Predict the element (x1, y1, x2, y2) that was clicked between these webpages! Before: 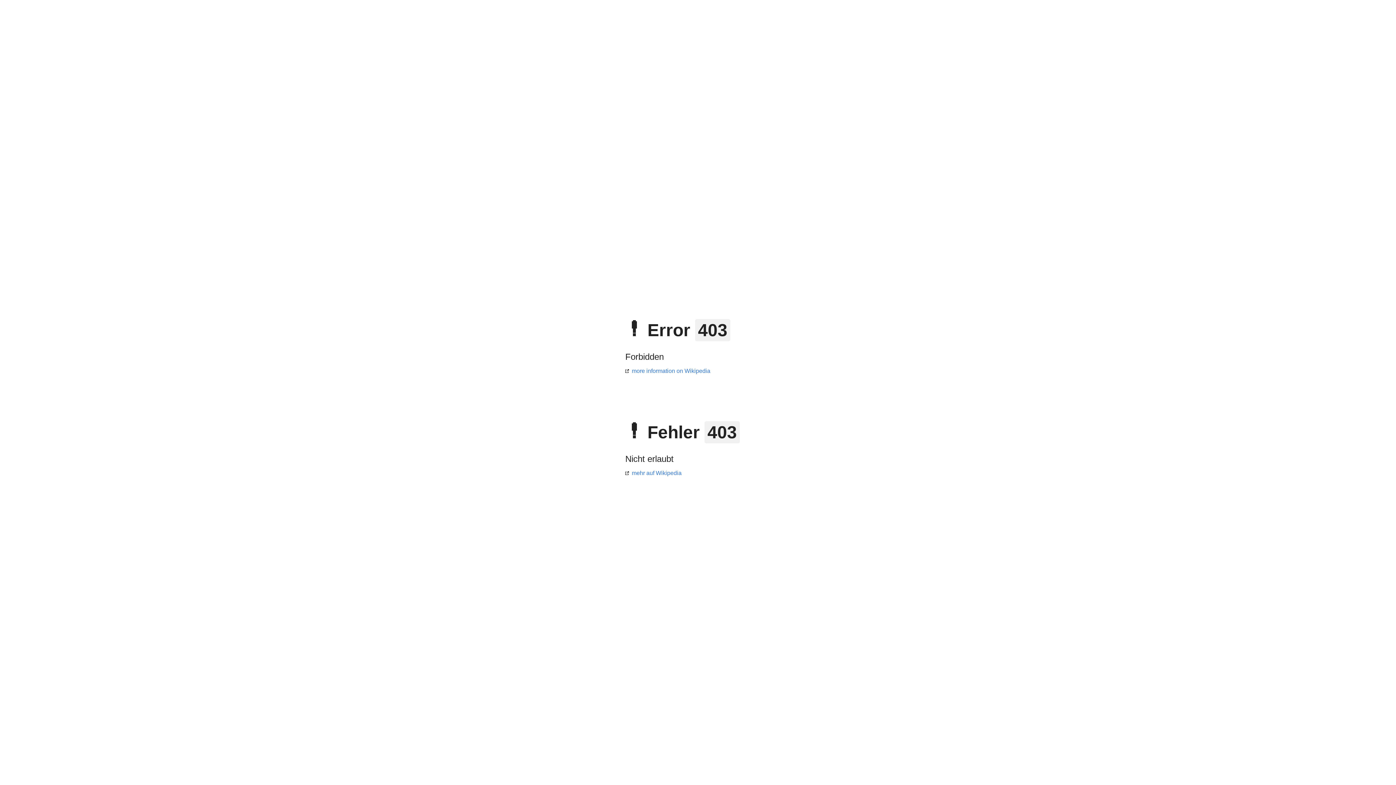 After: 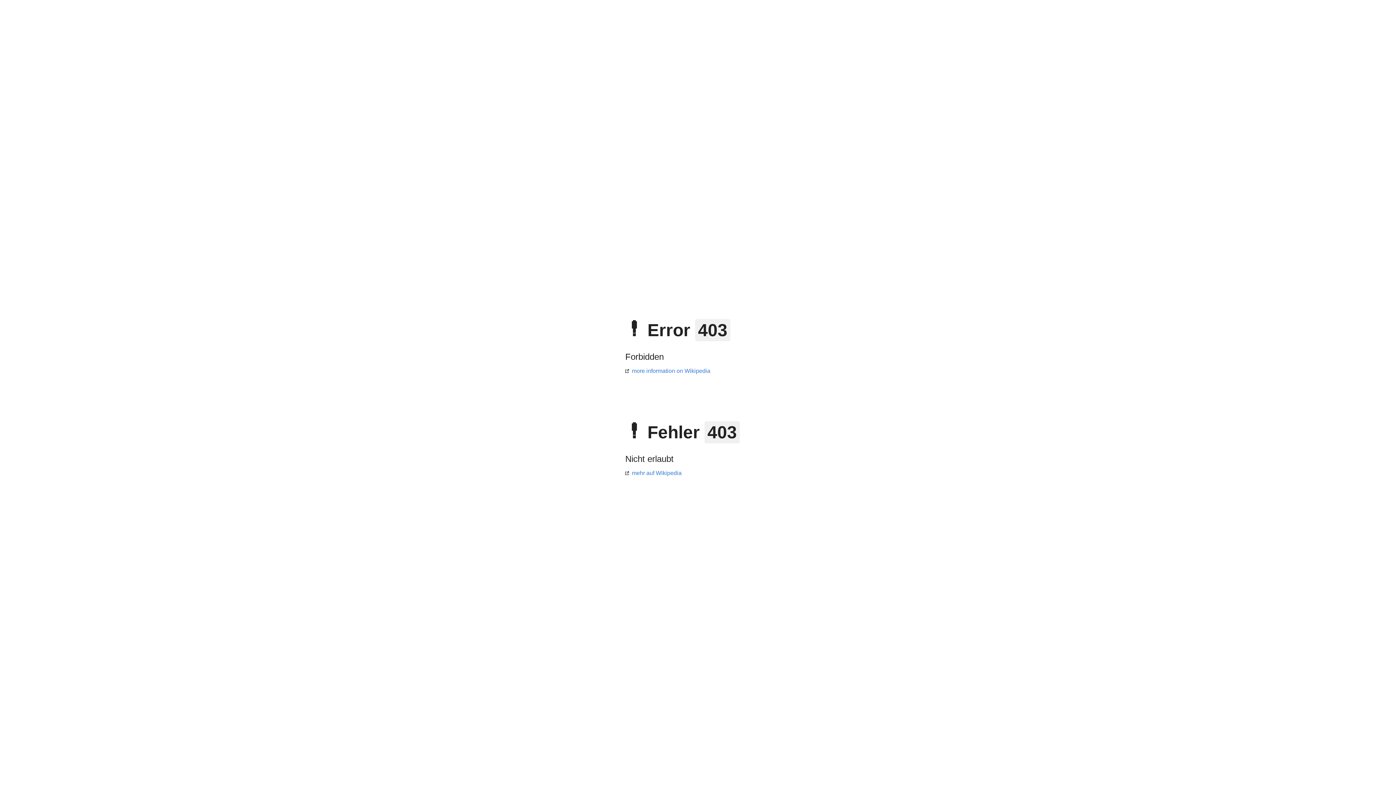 Action: label: mehr auf Wikipedia bbox: (625, 470, 681, 476)